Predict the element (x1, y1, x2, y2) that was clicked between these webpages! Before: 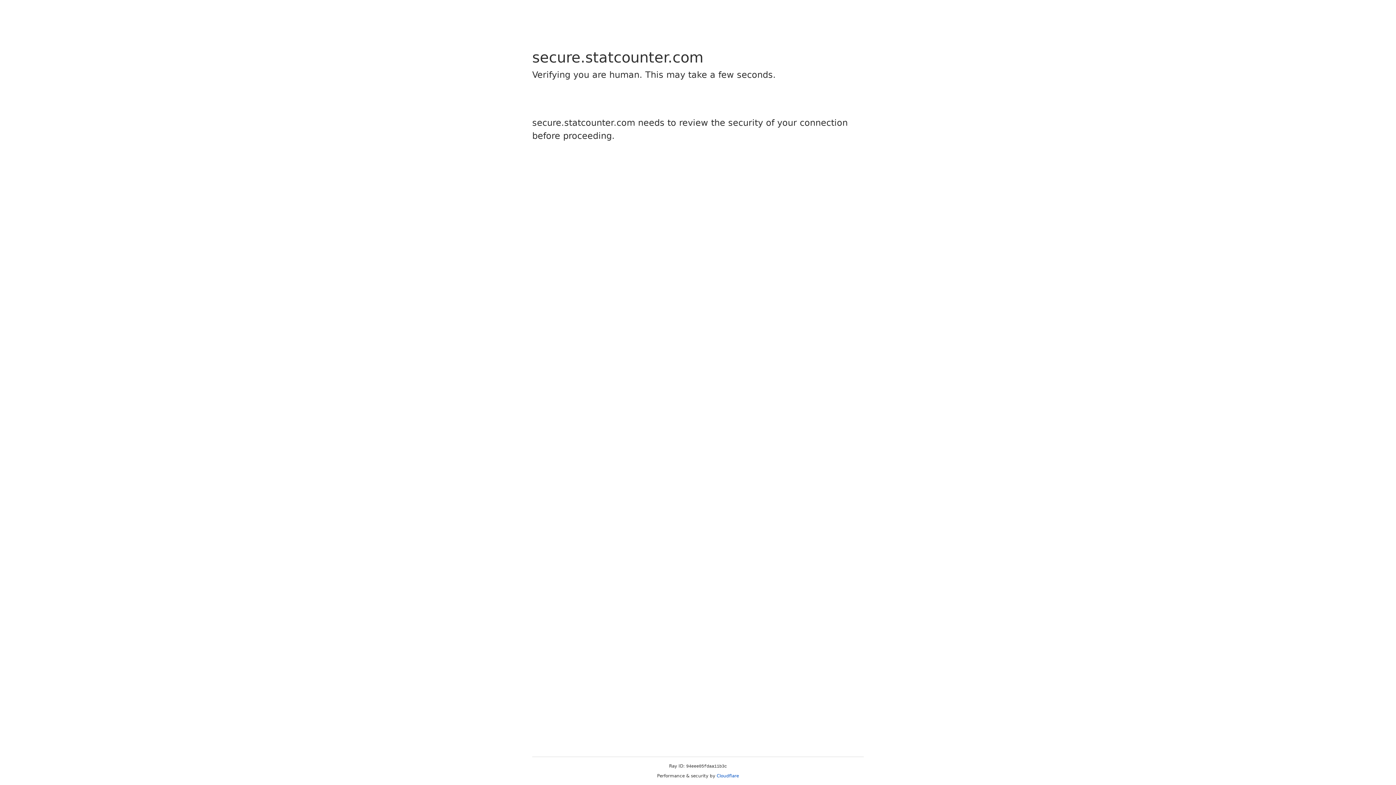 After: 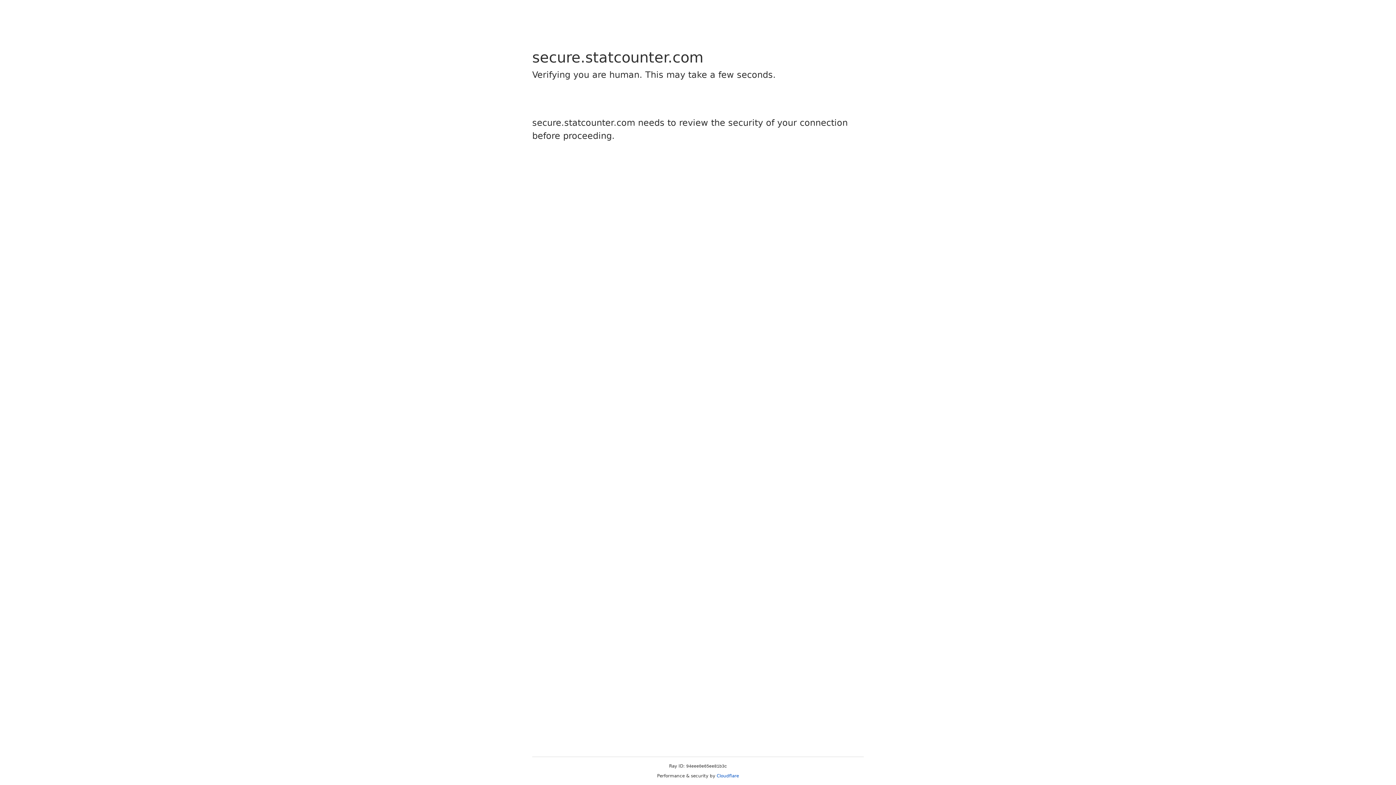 Action: bbox: (716, 773, 739, 778) label: Cloudflare